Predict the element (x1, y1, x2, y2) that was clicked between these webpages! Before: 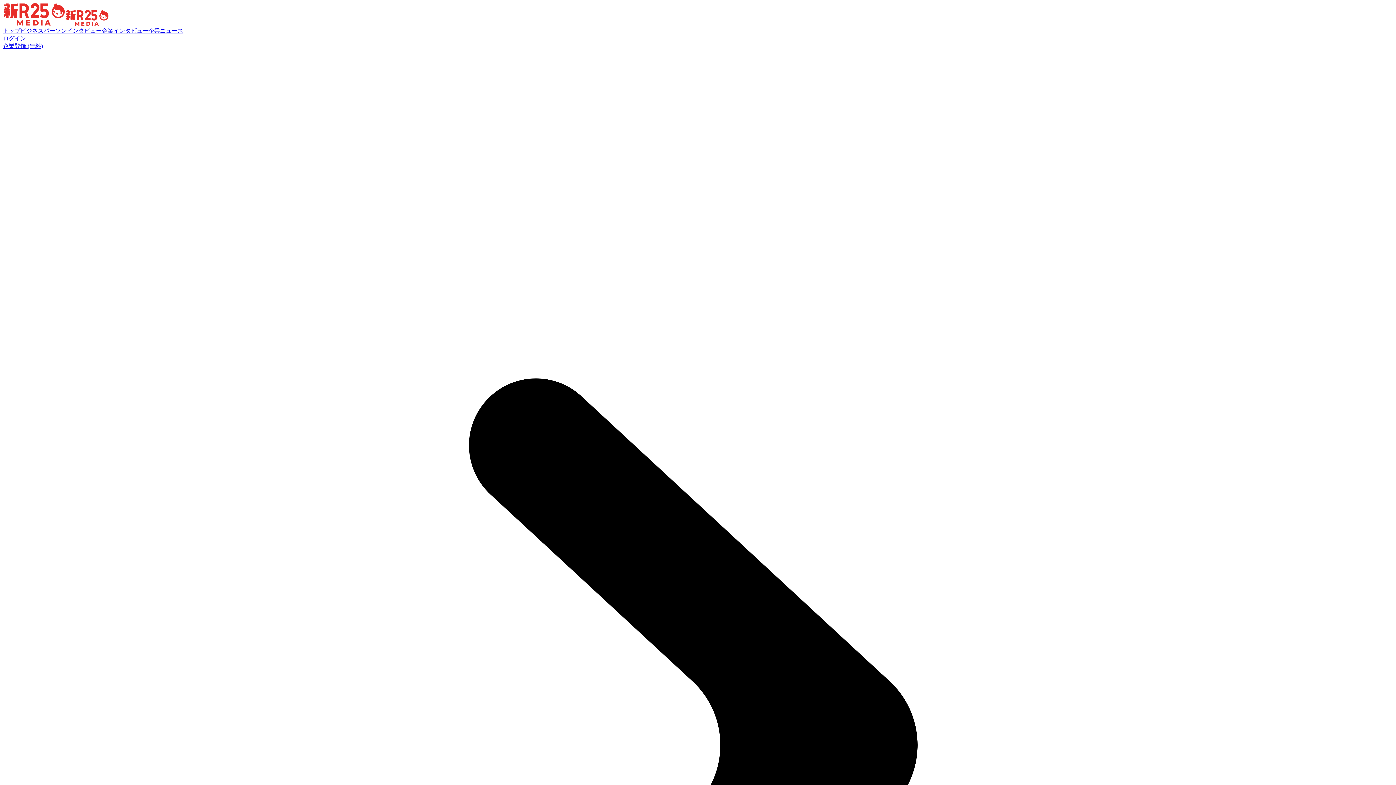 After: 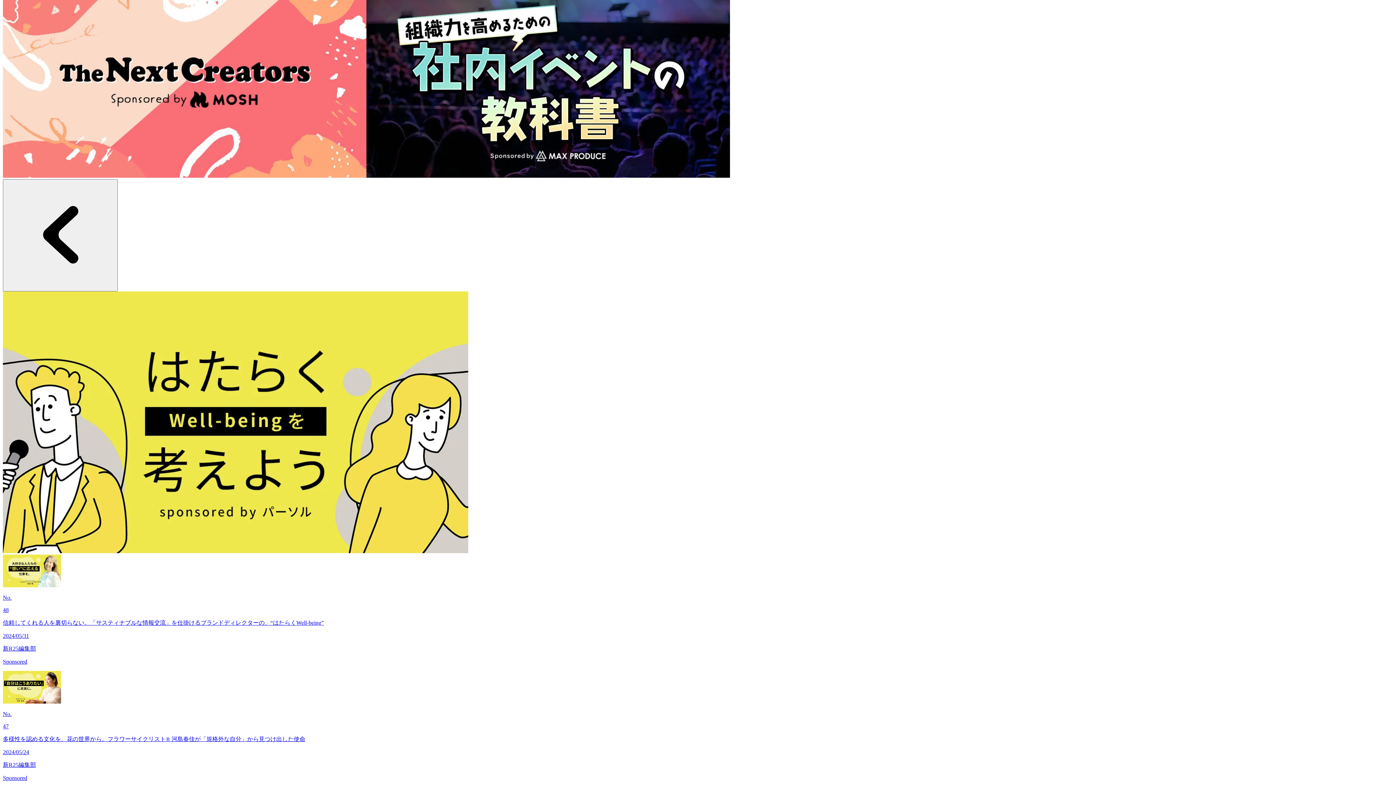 Action: bbox: (2, 27, 20, 33) label: トップ